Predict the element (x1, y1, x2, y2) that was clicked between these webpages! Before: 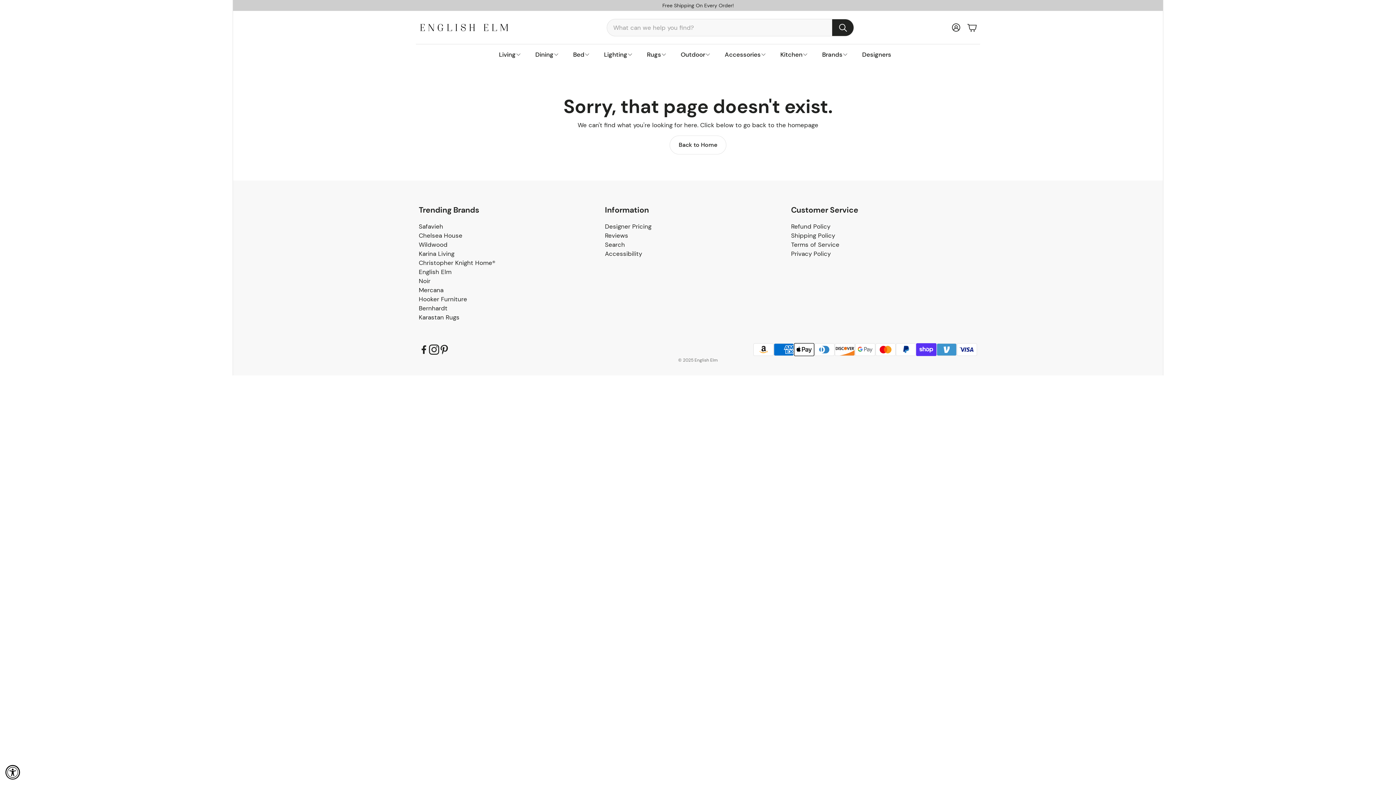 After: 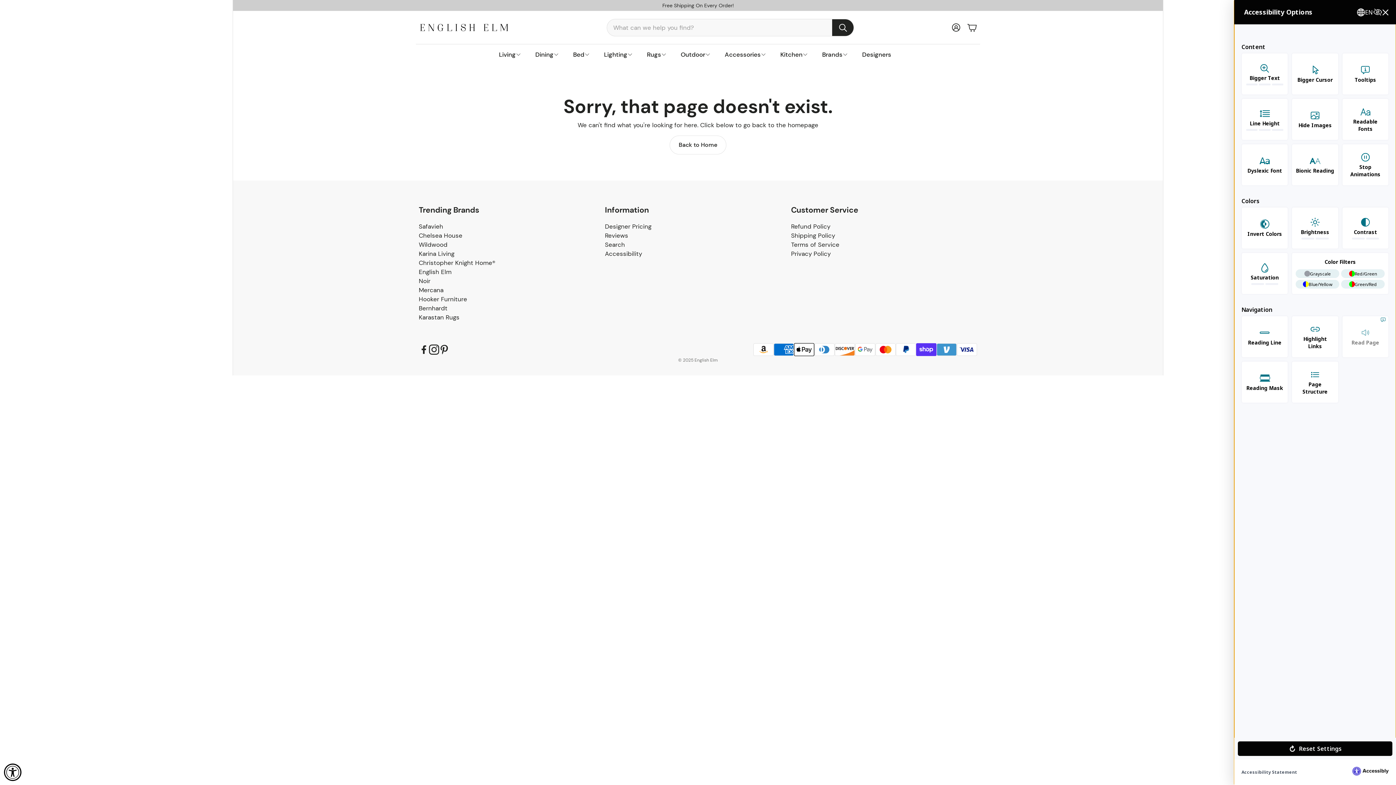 Action: label: Accessibility Widget, click to open bbox: (5, 765, 20, 780)